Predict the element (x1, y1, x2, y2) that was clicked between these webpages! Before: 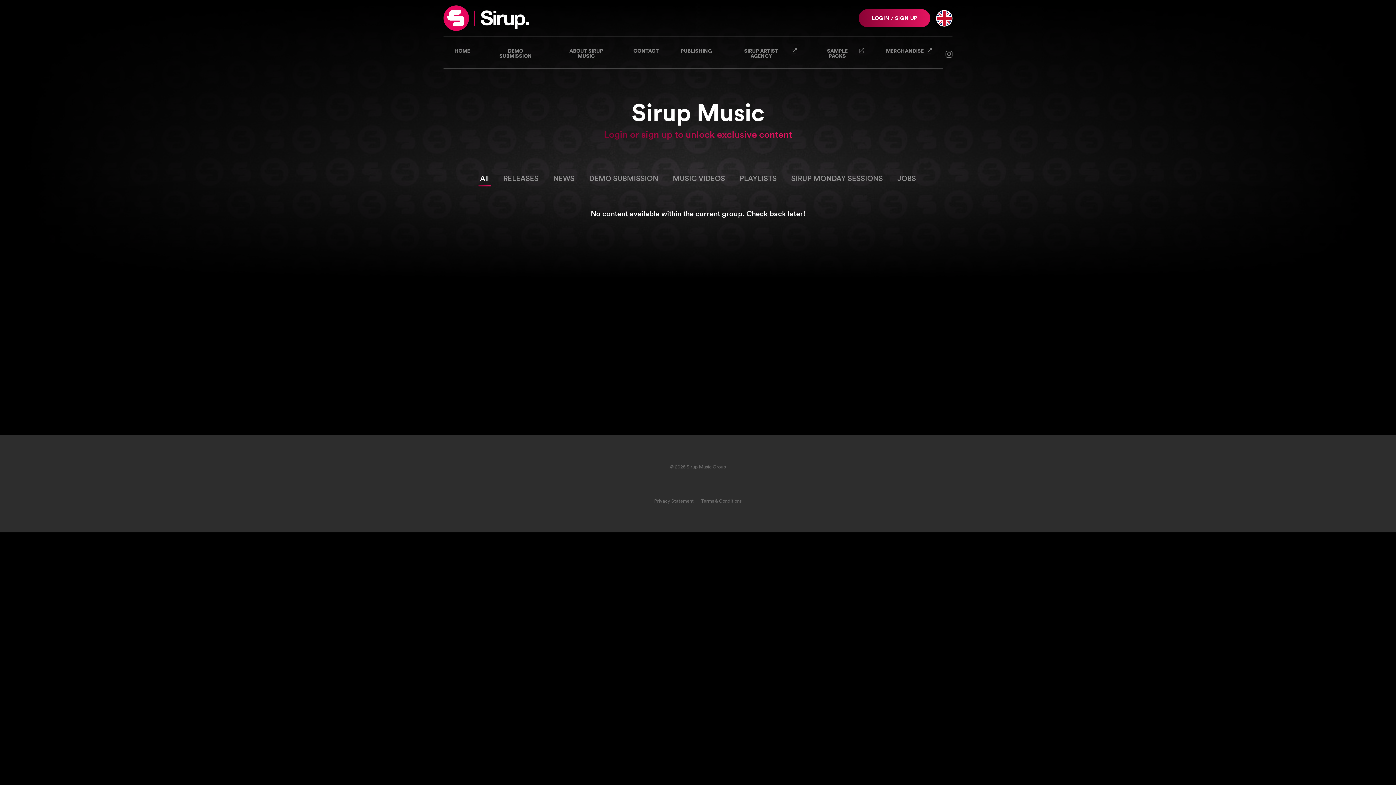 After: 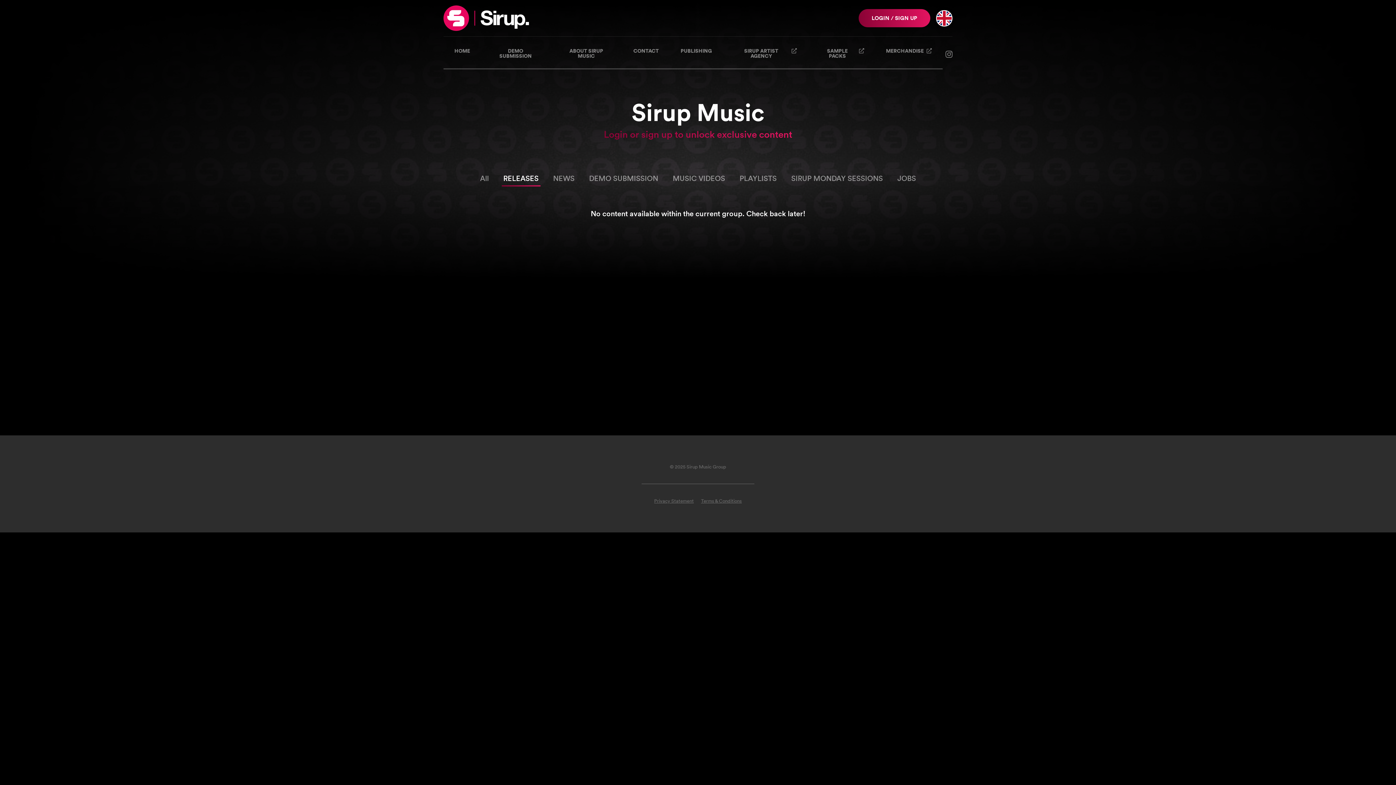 Action: bbox: (499, 172, 542, 186) label: RELEASES